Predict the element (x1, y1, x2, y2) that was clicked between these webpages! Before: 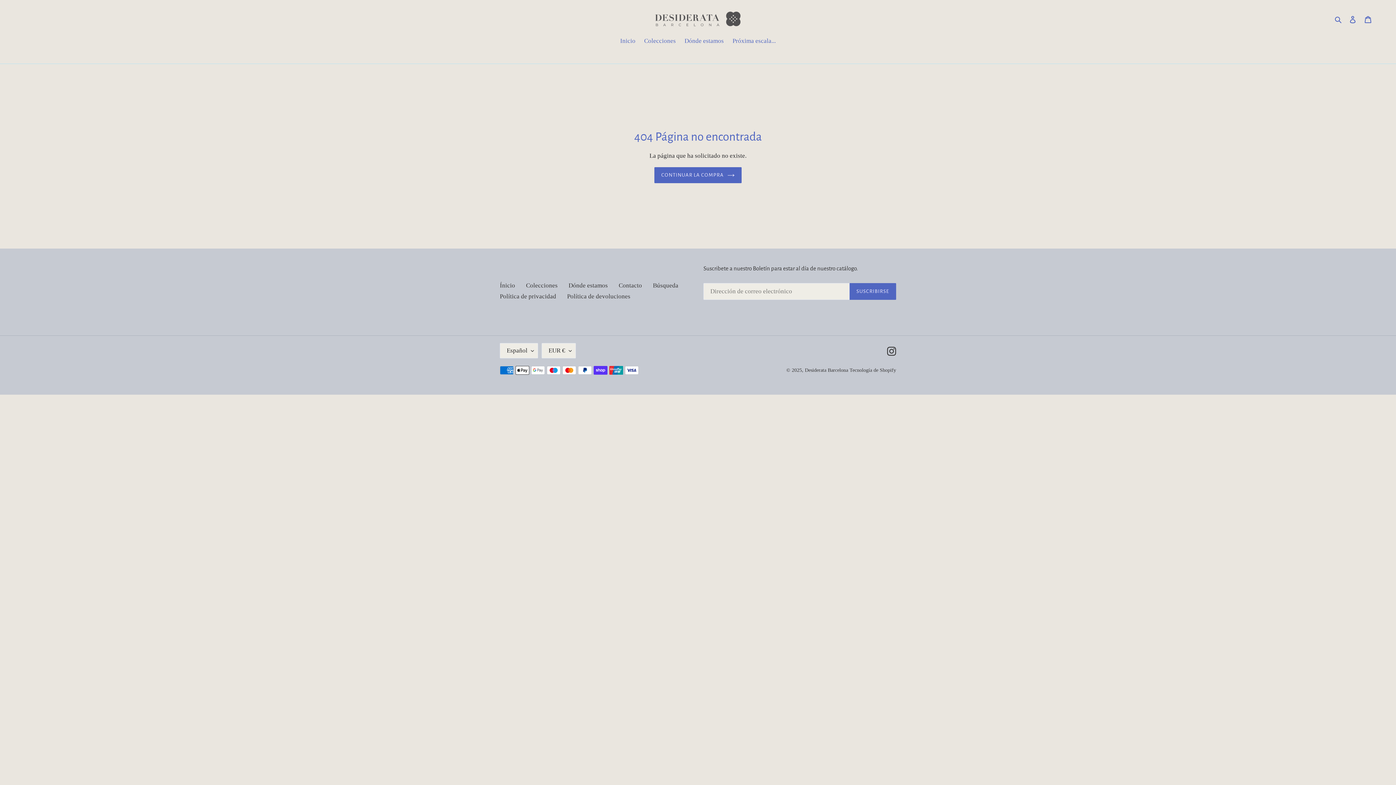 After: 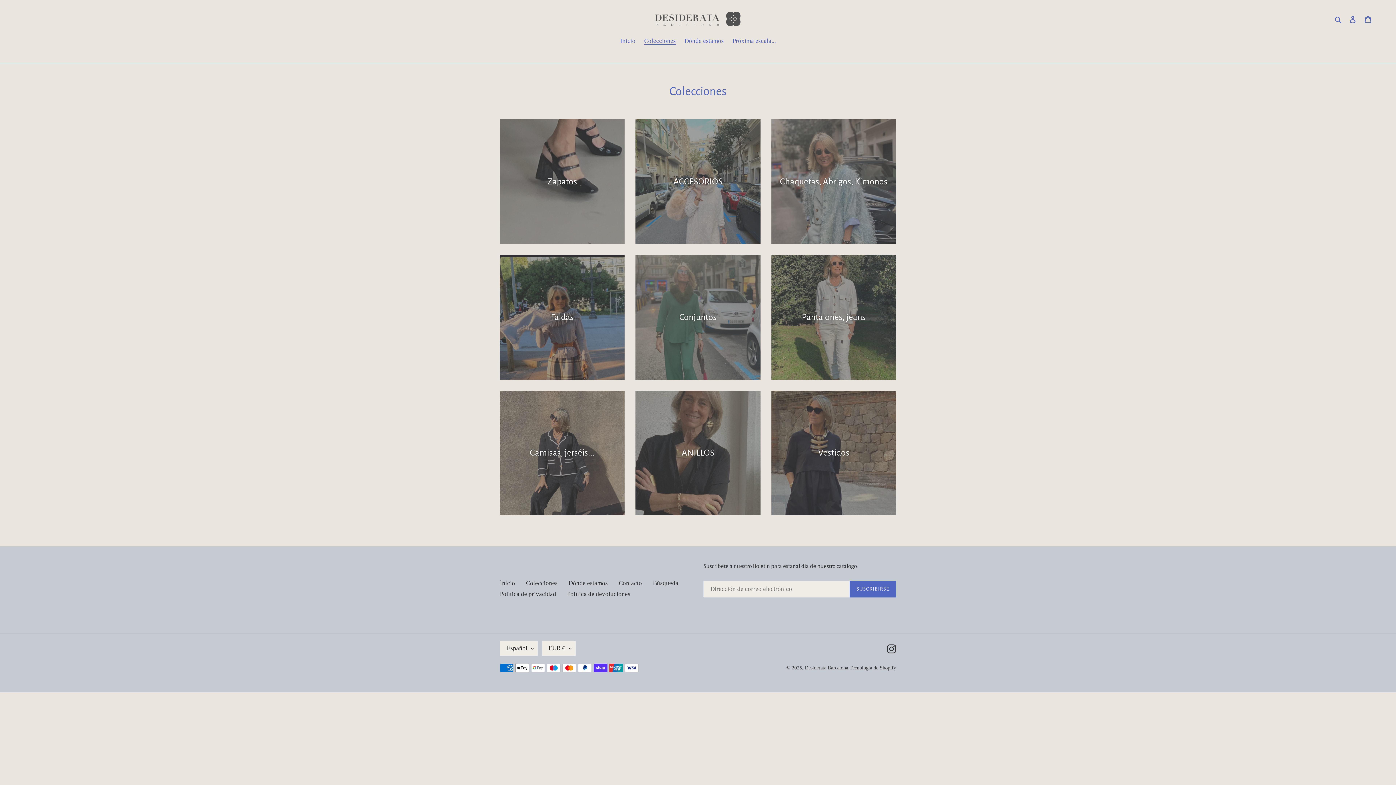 Action: label: Colecciones bbox: (640, 36, 679, 46)